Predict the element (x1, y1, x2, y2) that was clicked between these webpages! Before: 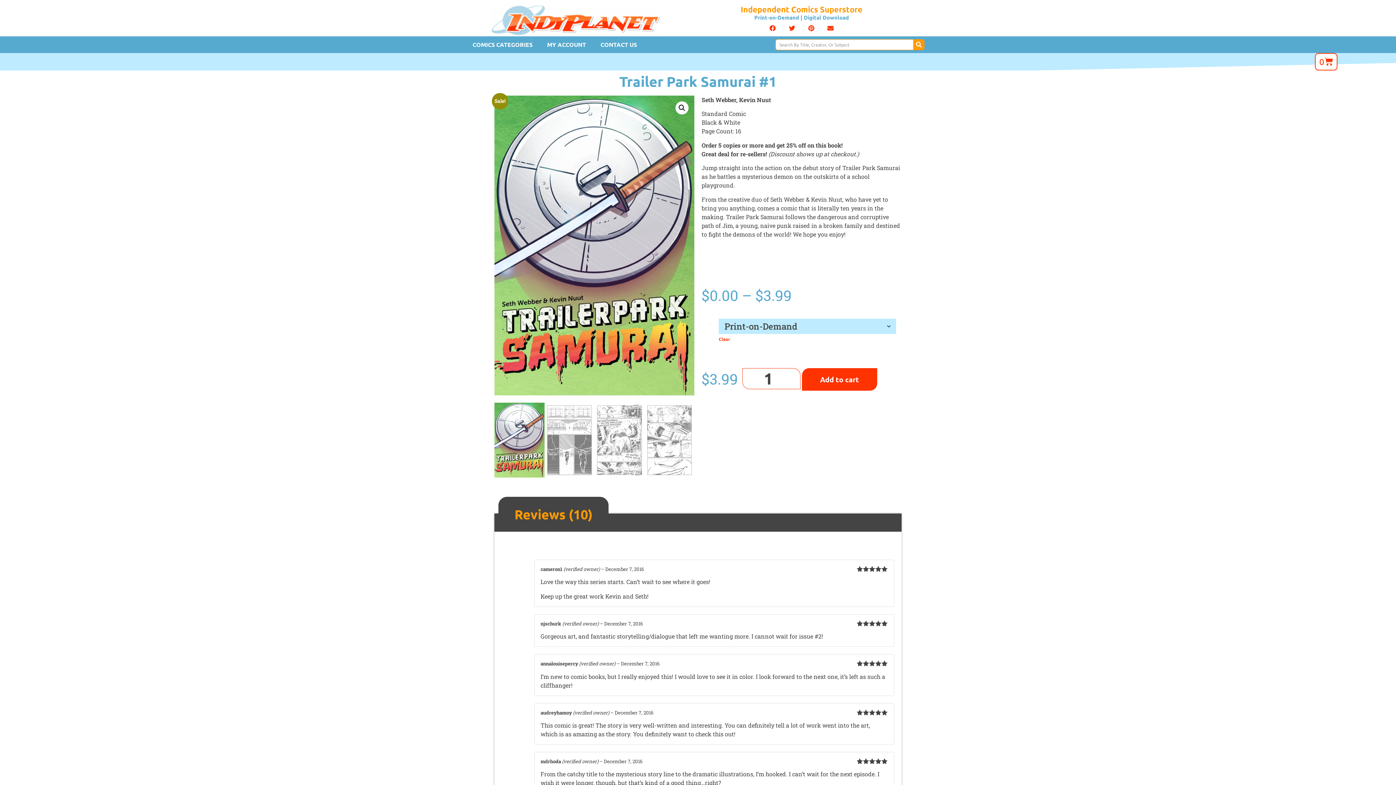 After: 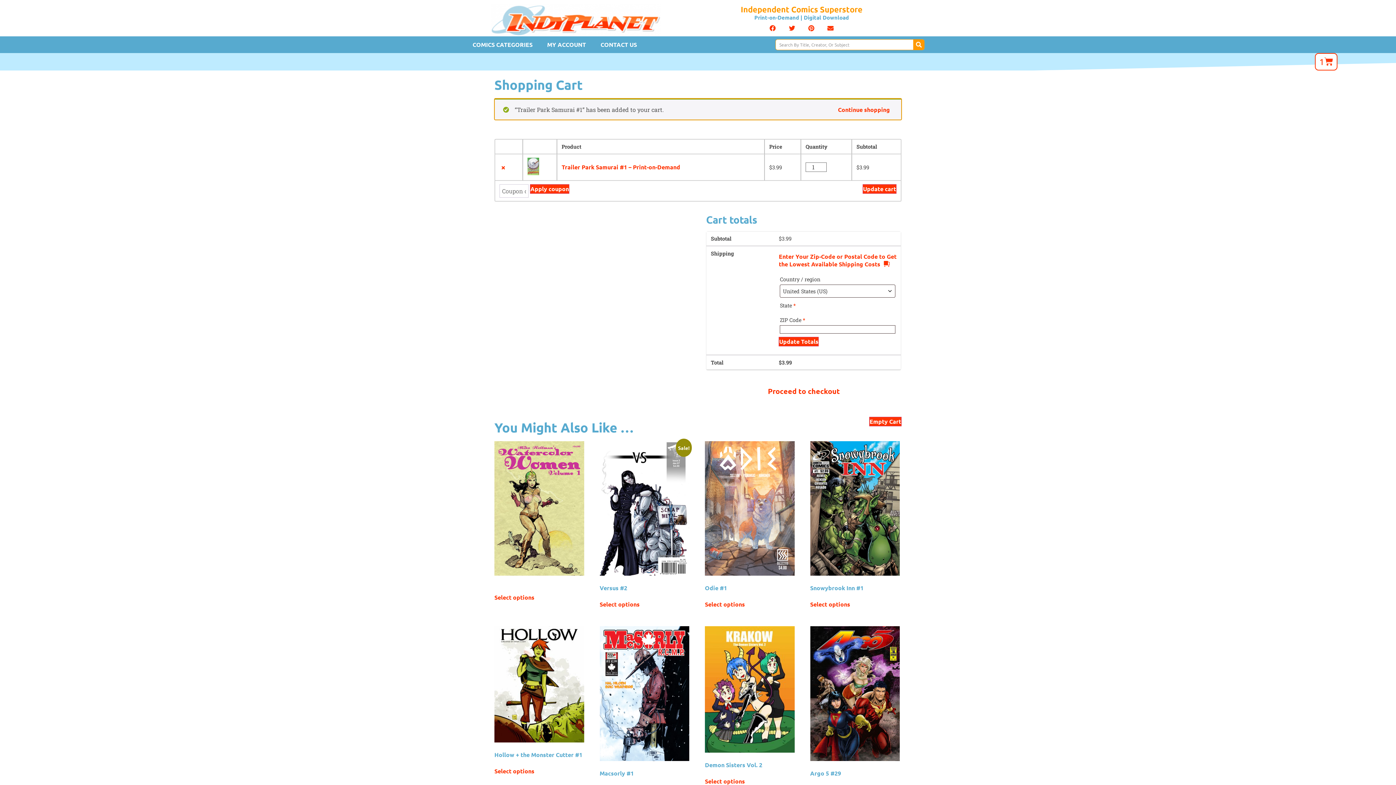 Action: label: Add to cart bbox: (802, 368, 877, 391)